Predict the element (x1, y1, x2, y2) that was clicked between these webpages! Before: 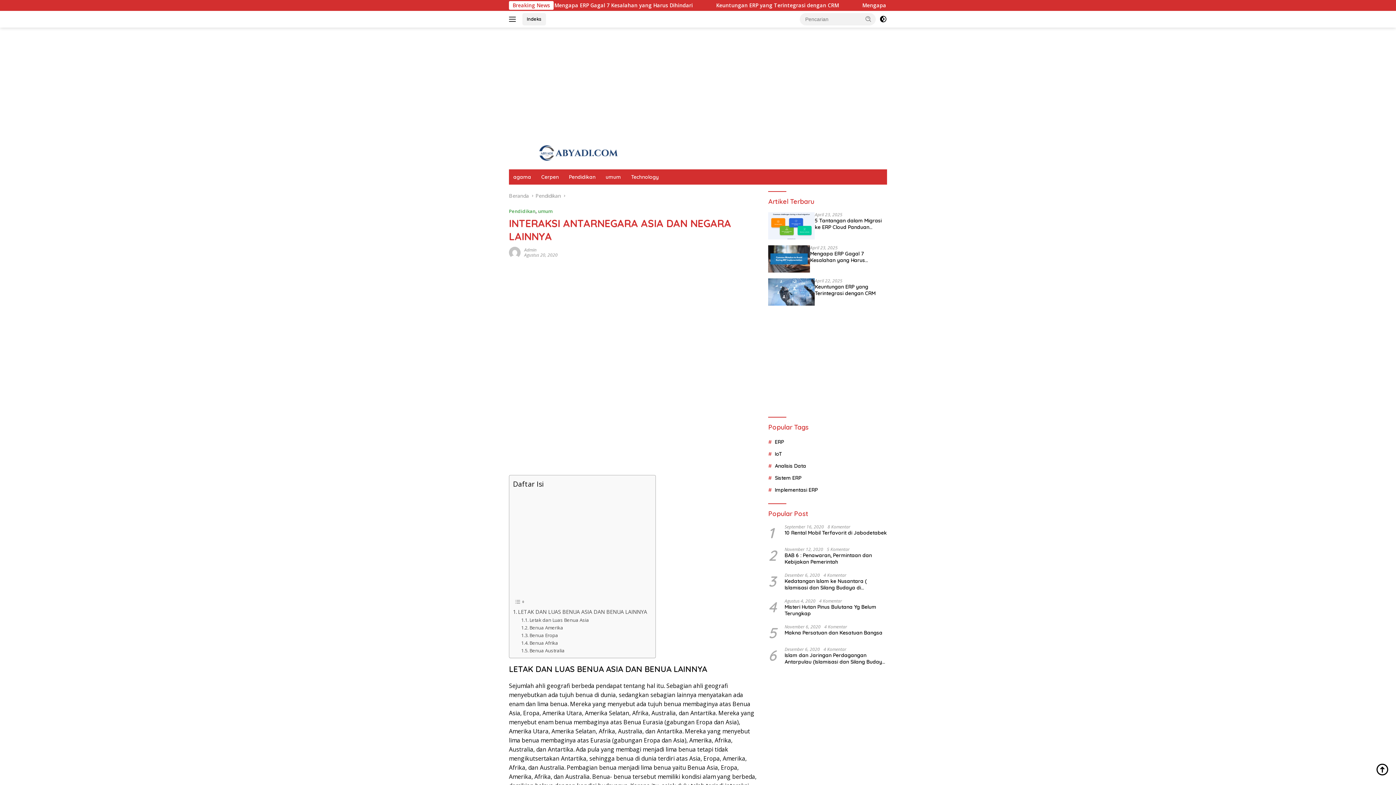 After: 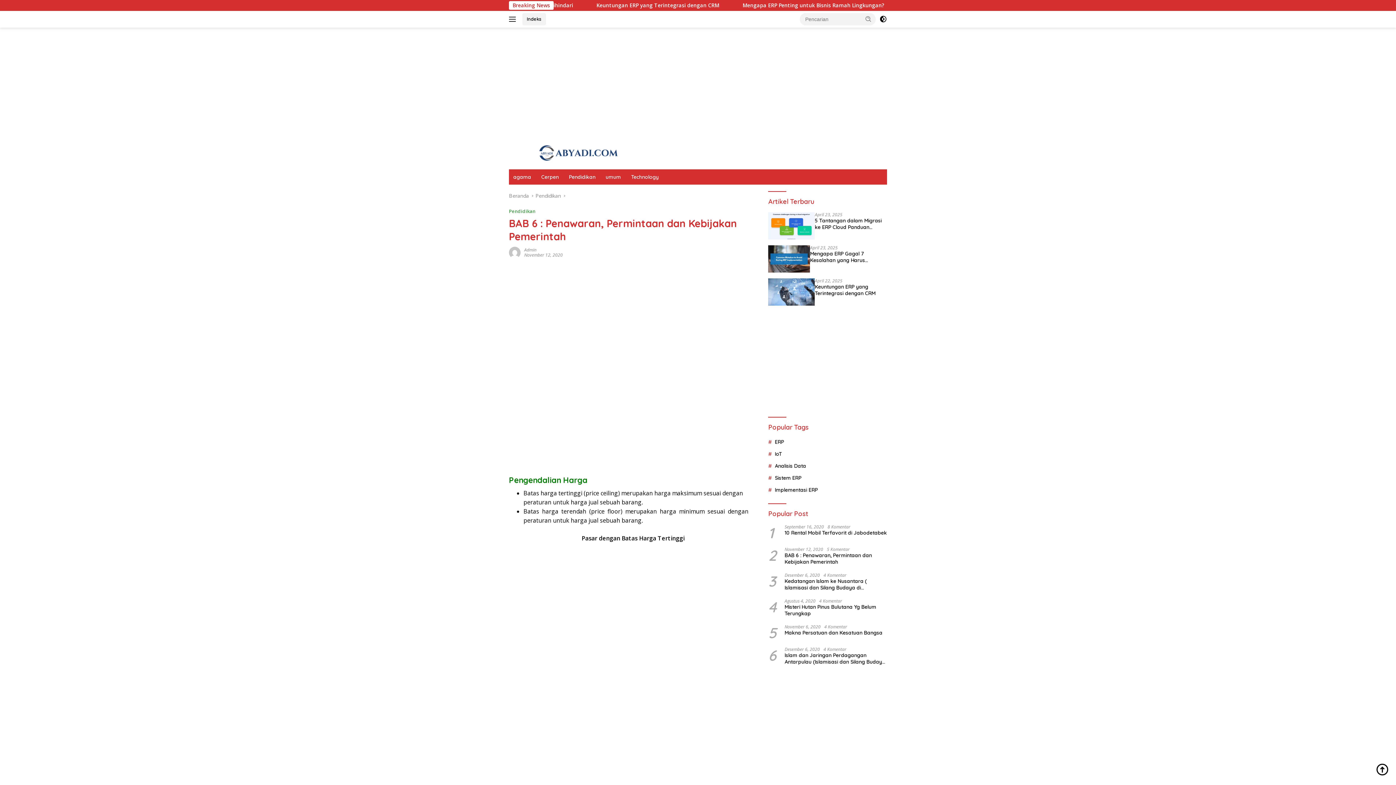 Action: bbox: (784, 552, 887, 565) label: BAB 6 : Penawaran, Permintaan dan Kebijakan Pemerintah